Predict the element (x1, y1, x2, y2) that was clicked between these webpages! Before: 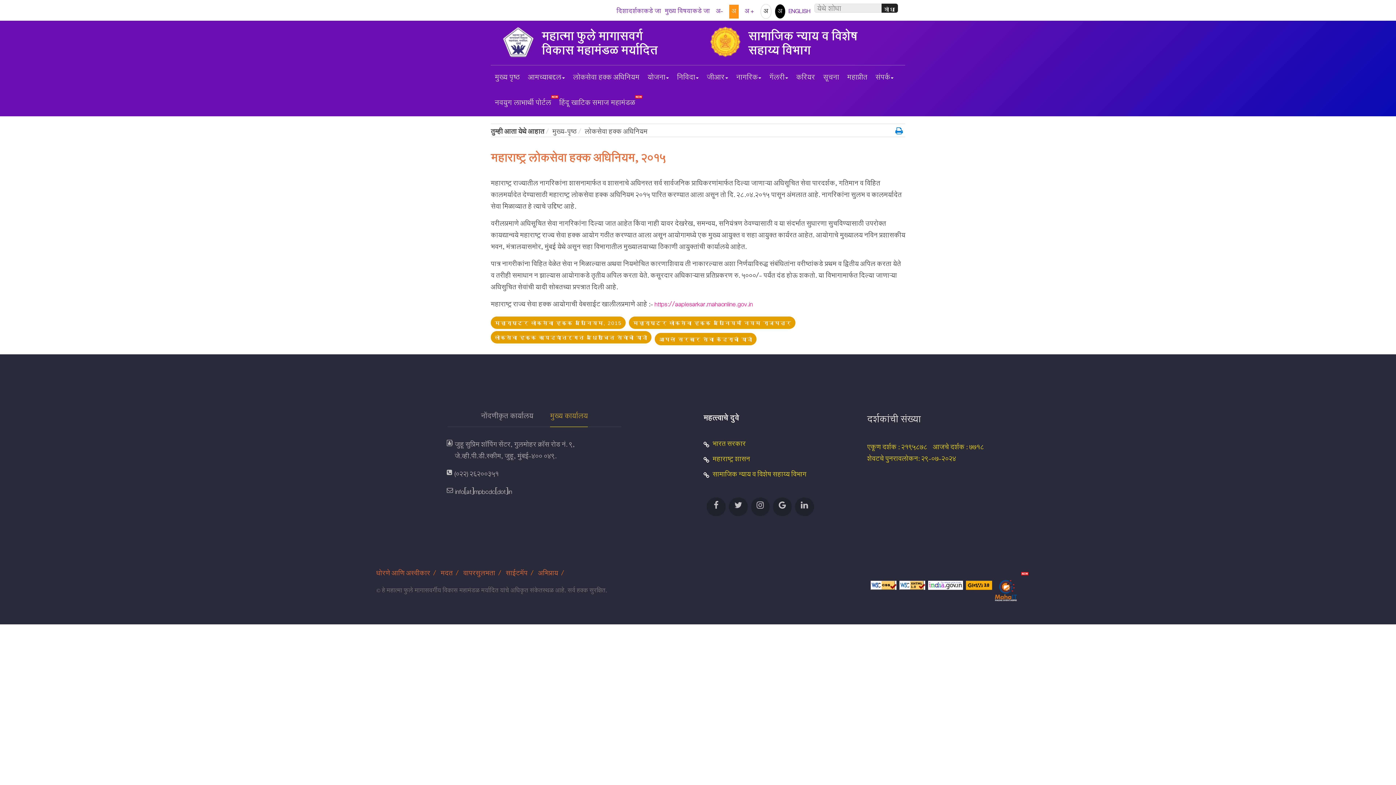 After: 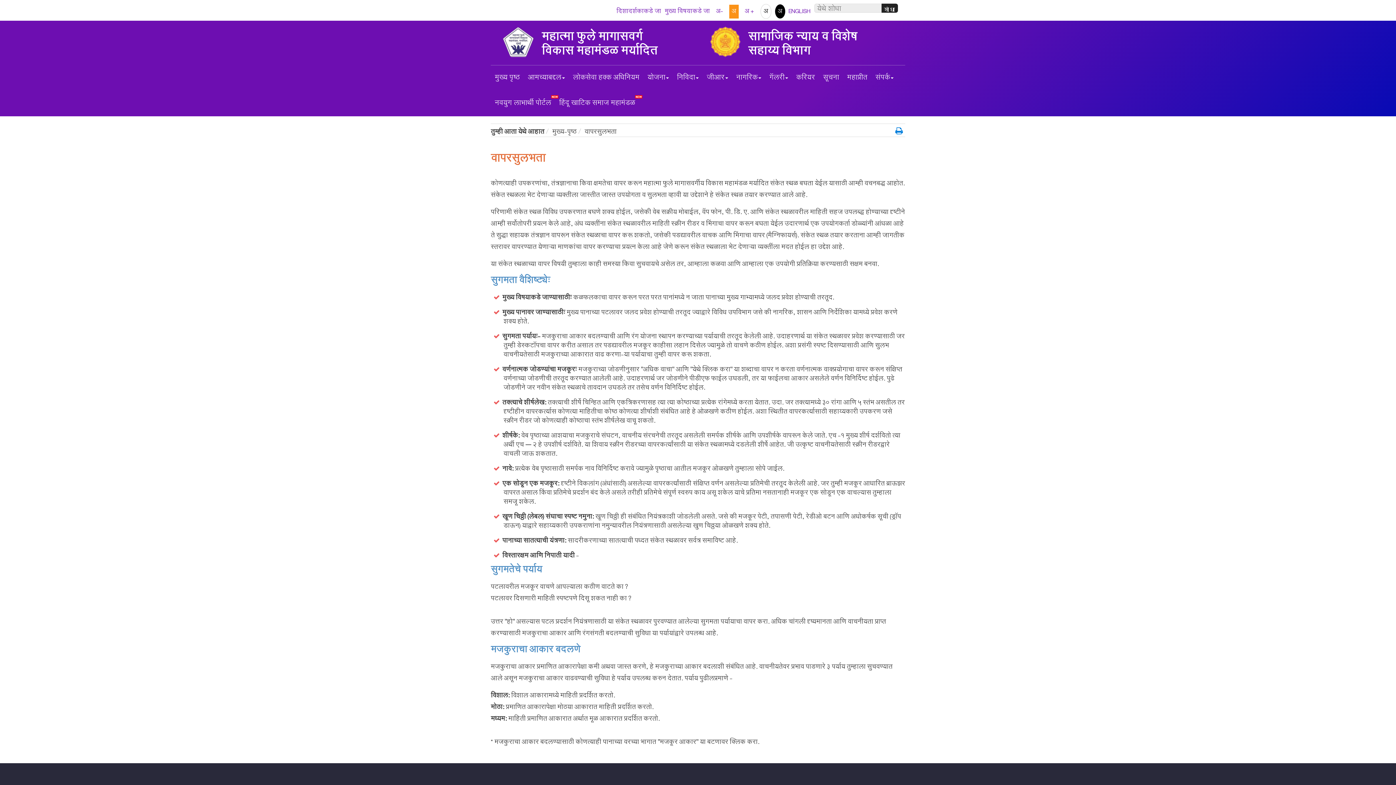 Action: label: वापरसुलभता bbox: (463, 567, 495, 581)